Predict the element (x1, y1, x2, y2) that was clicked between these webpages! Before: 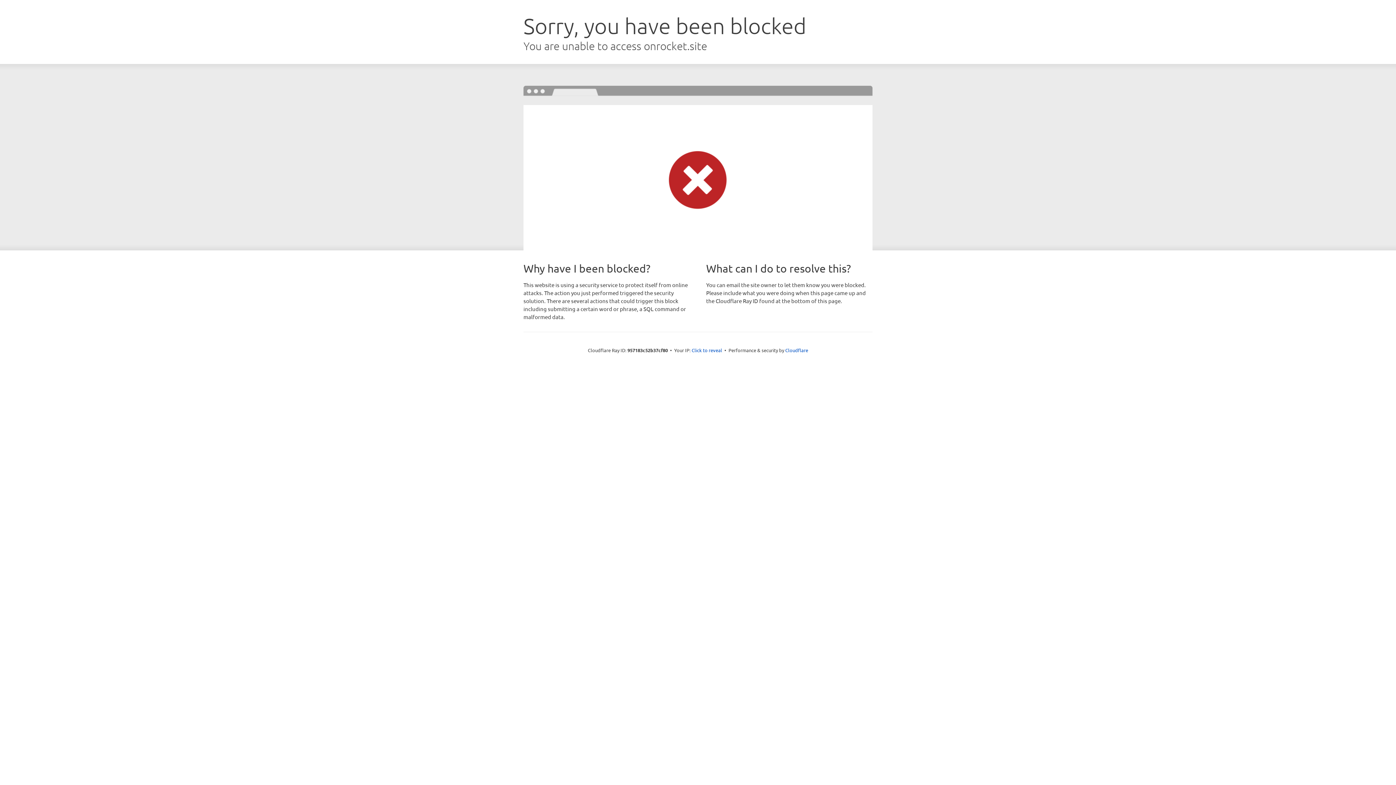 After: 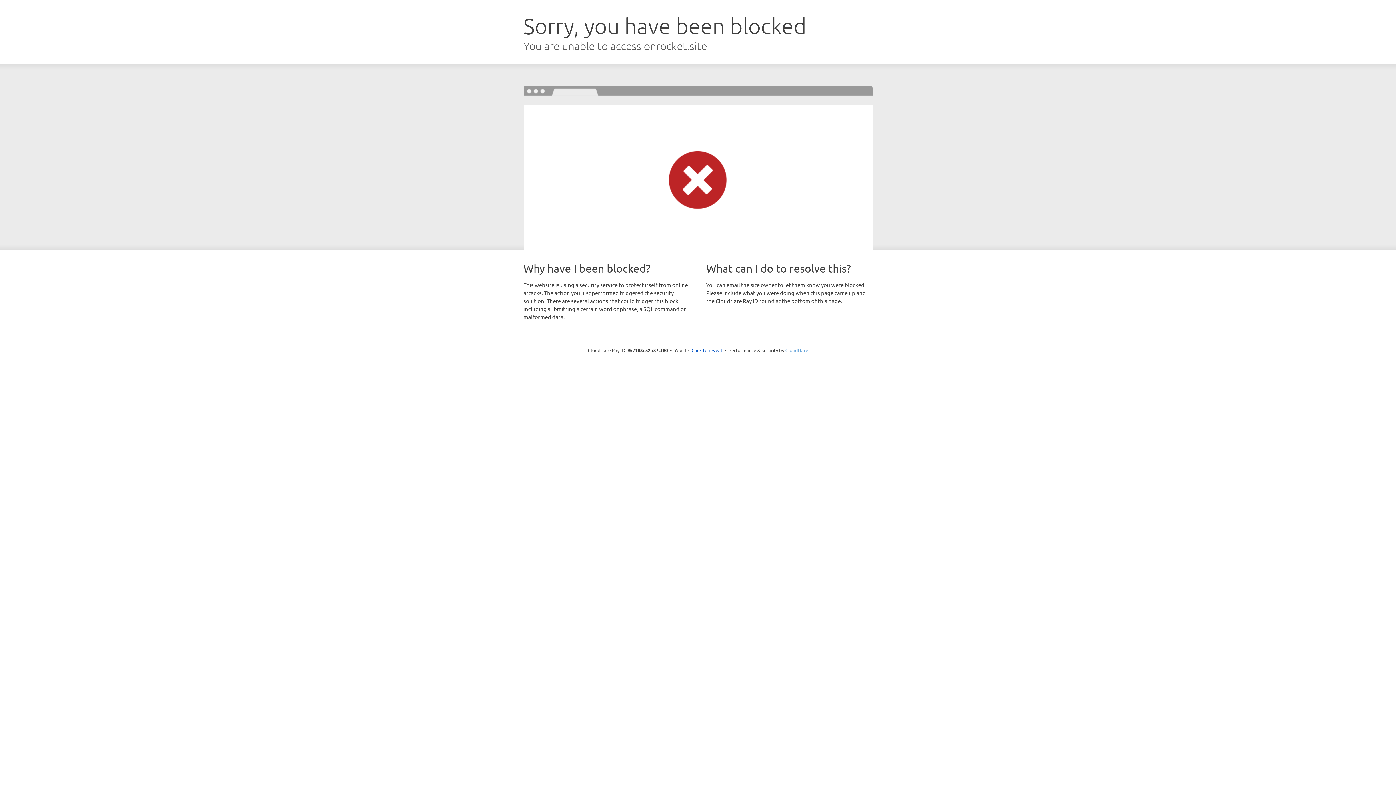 Action: label: Cloudflare bbox: (785, 347, 808, 353)